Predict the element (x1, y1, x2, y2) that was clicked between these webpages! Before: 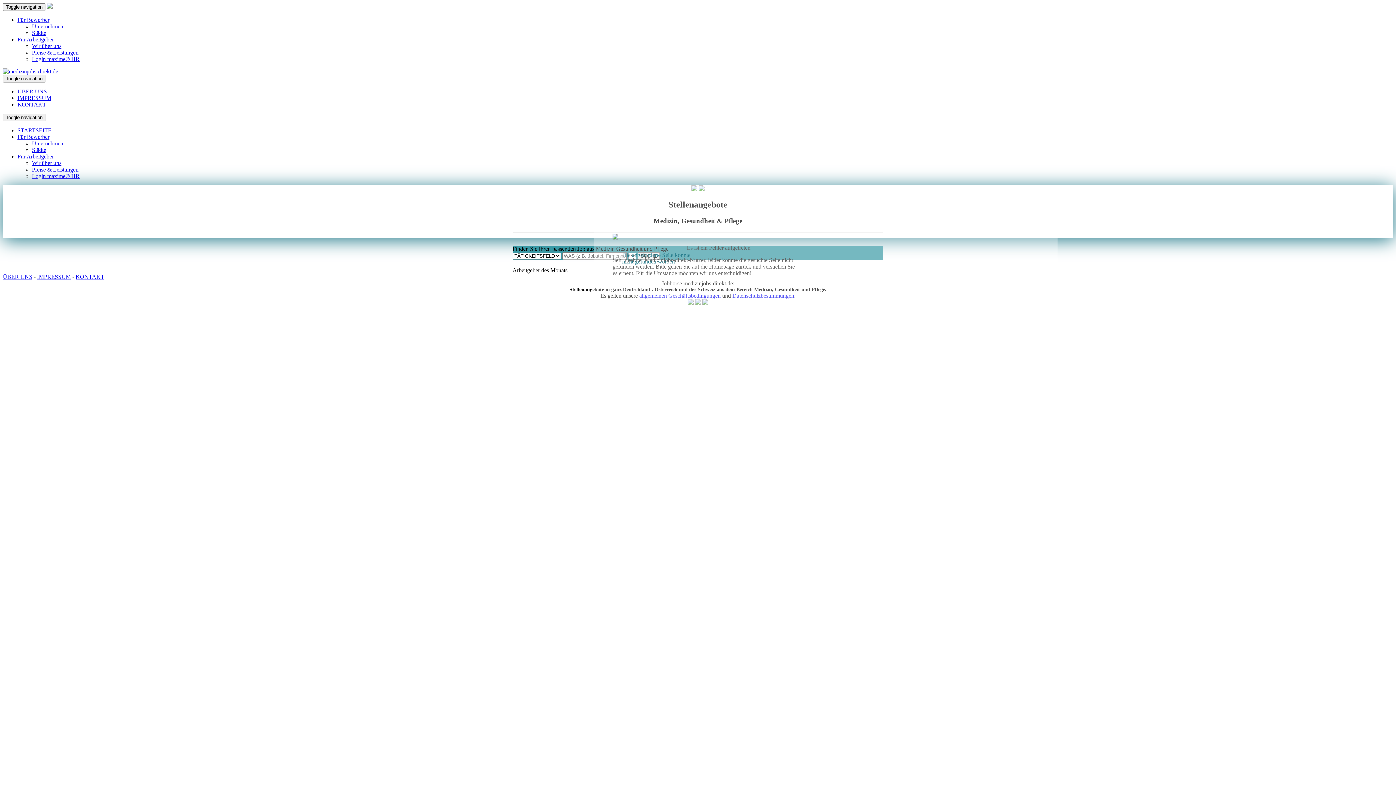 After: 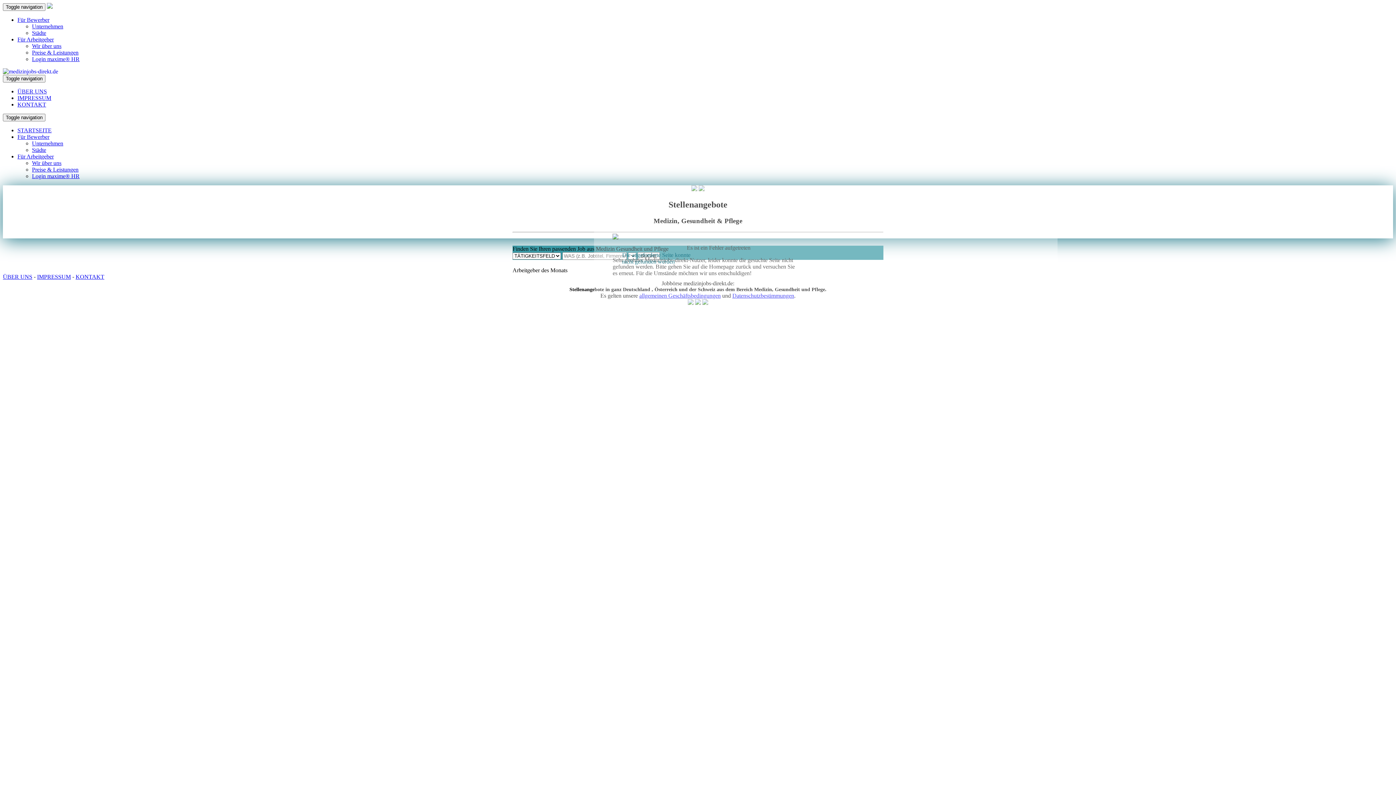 Action: label: Für Arbeitgeber bbox: (17, 153, 53, 159)